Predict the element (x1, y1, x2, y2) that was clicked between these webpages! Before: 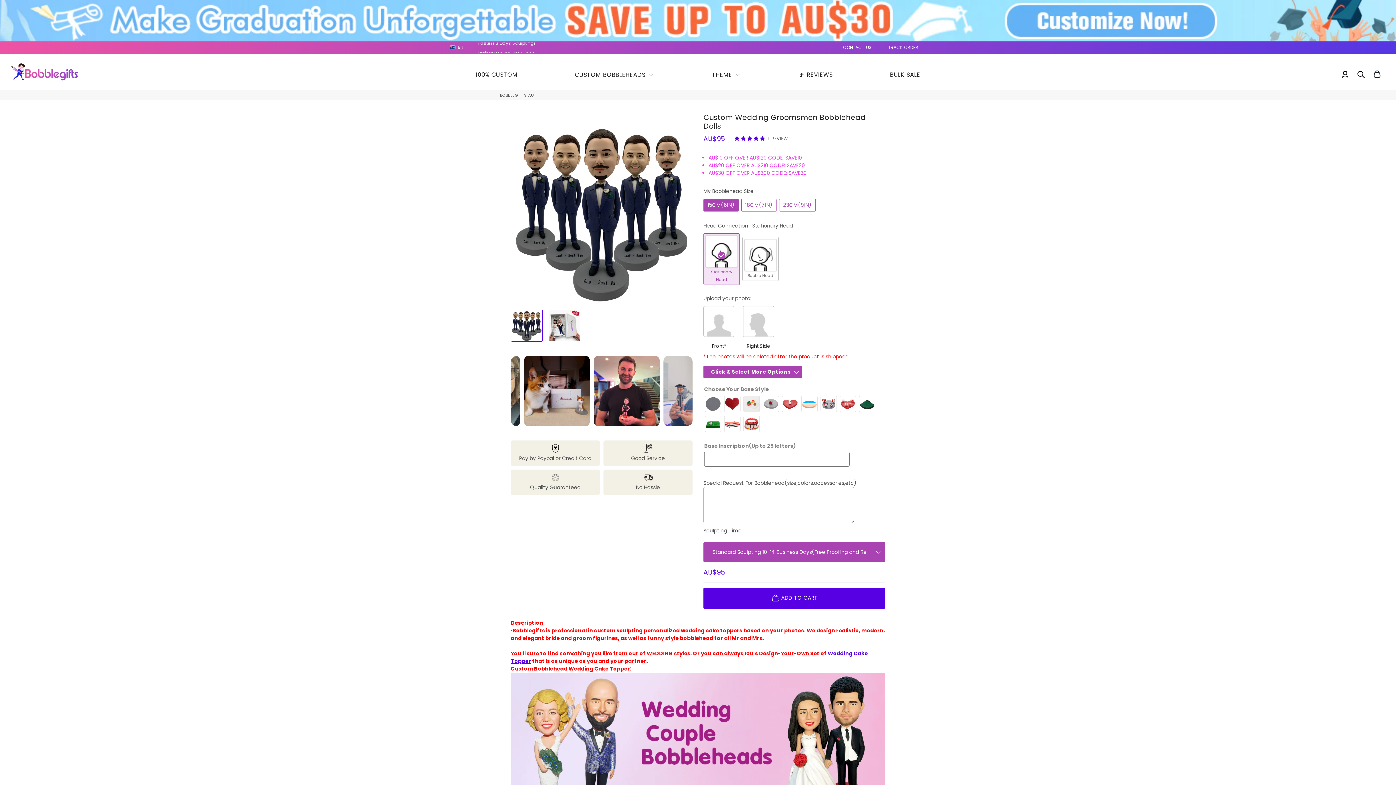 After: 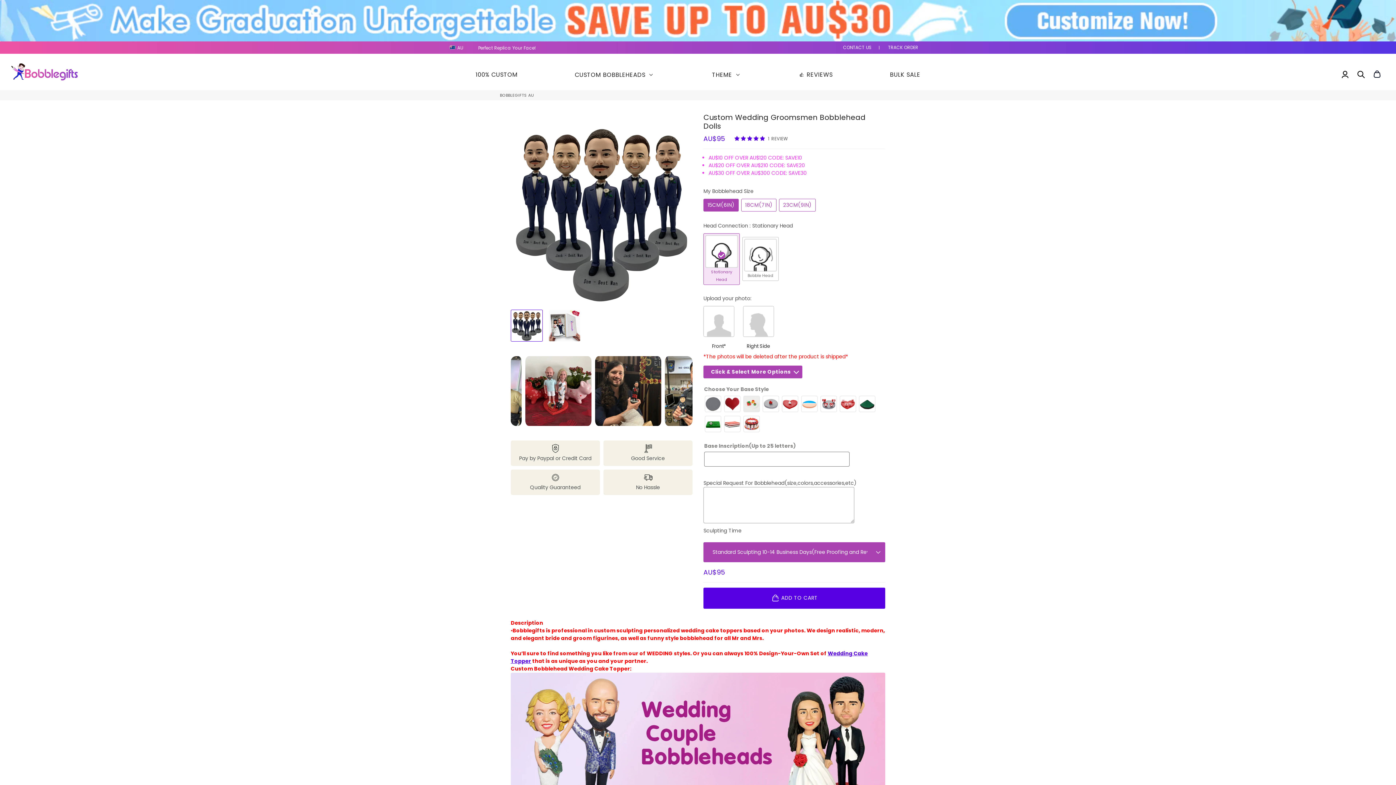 Action: label: 5.00 stars bbox: (734, 134, 766, 142)